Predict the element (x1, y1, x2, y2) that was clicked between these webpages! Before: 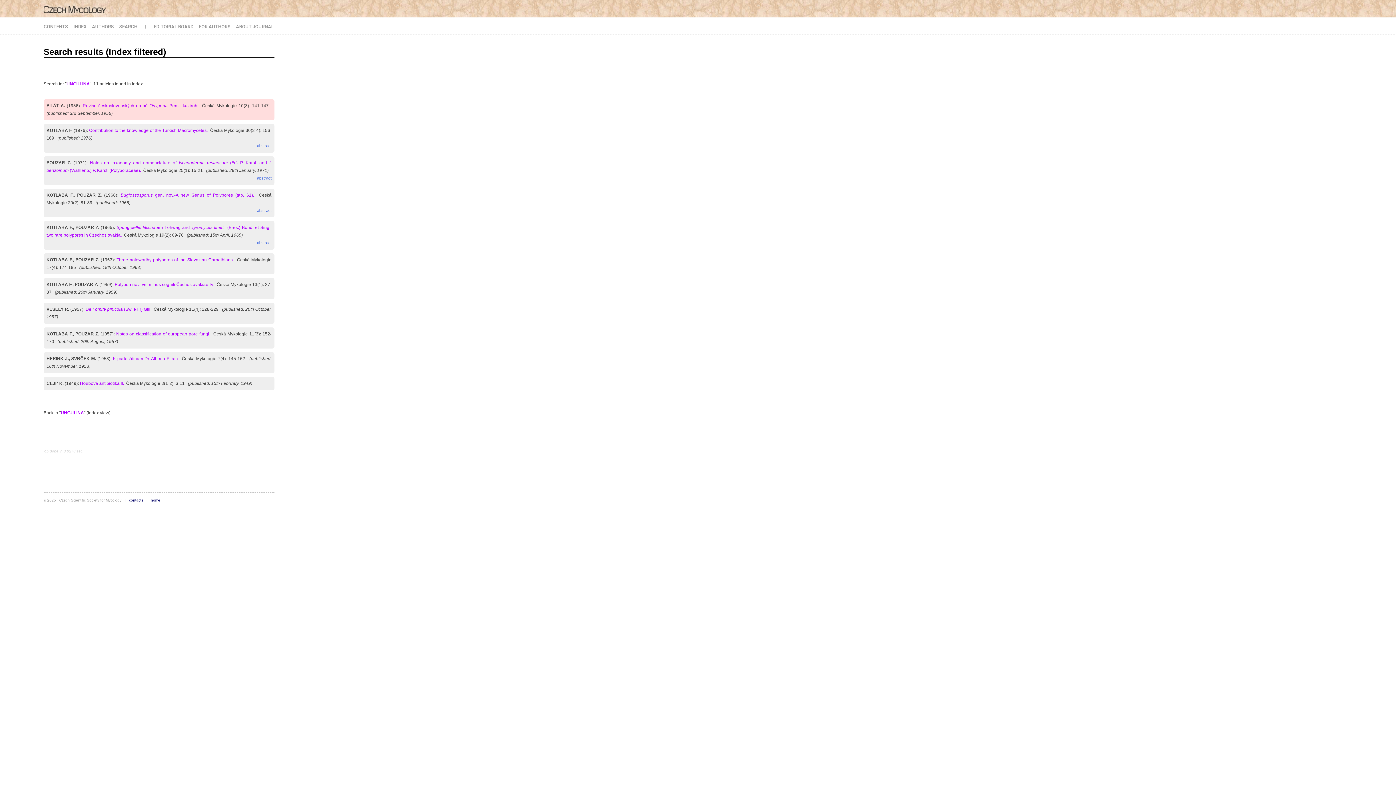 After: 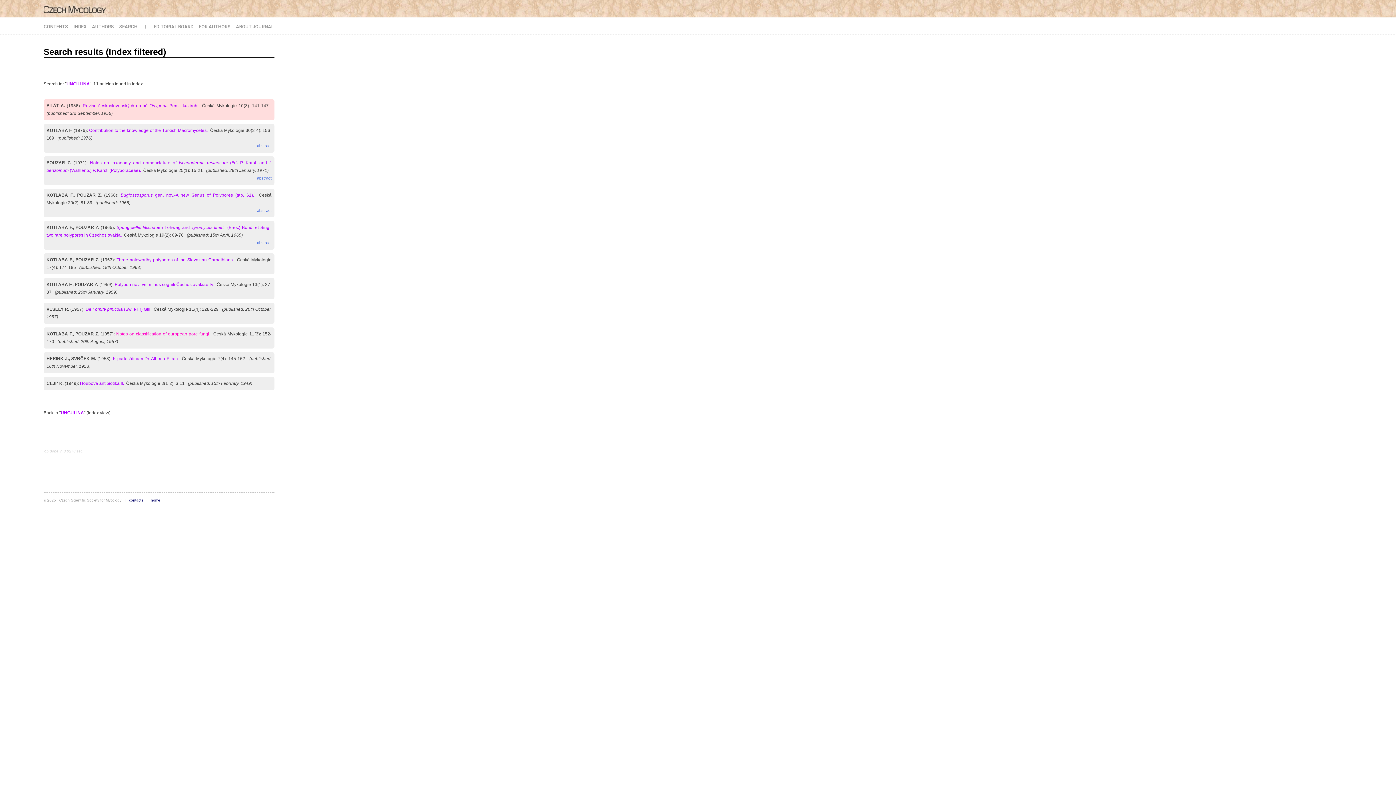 Action: bbox: (116, 331, 210, 336) label: Notes on classification of european pore fungi.